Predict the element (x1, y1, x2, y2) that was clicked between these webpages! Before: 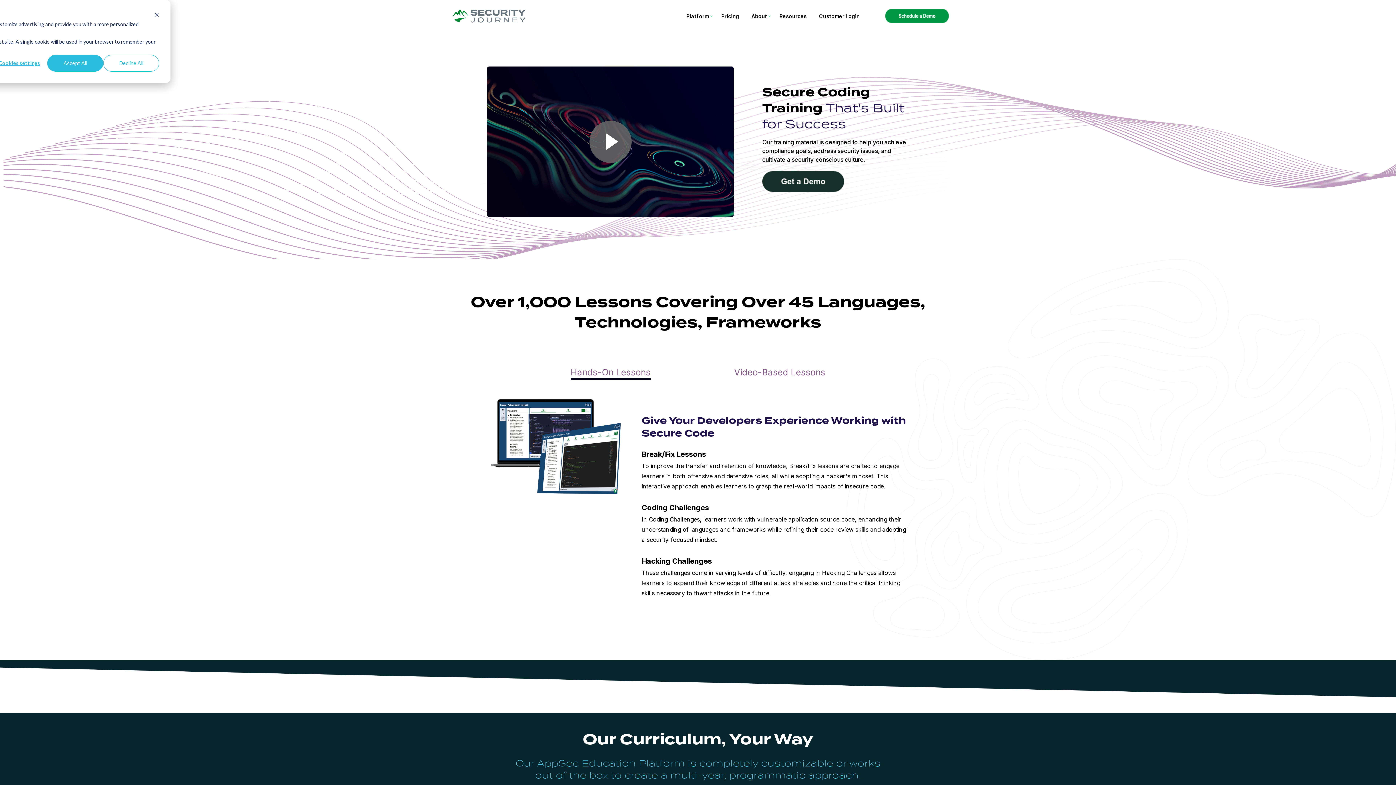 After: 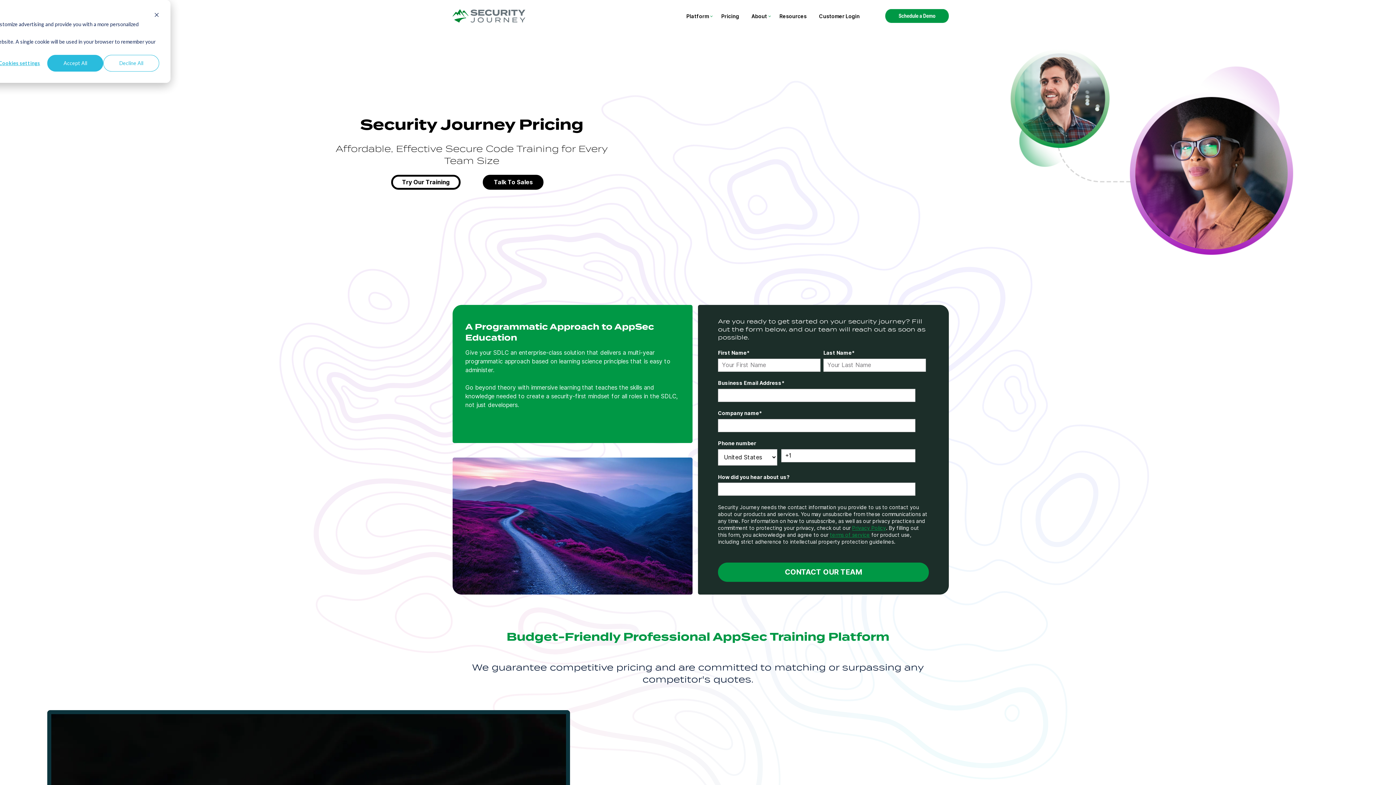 Action: label: Pricing bbox: (721, 13, 742, 19)